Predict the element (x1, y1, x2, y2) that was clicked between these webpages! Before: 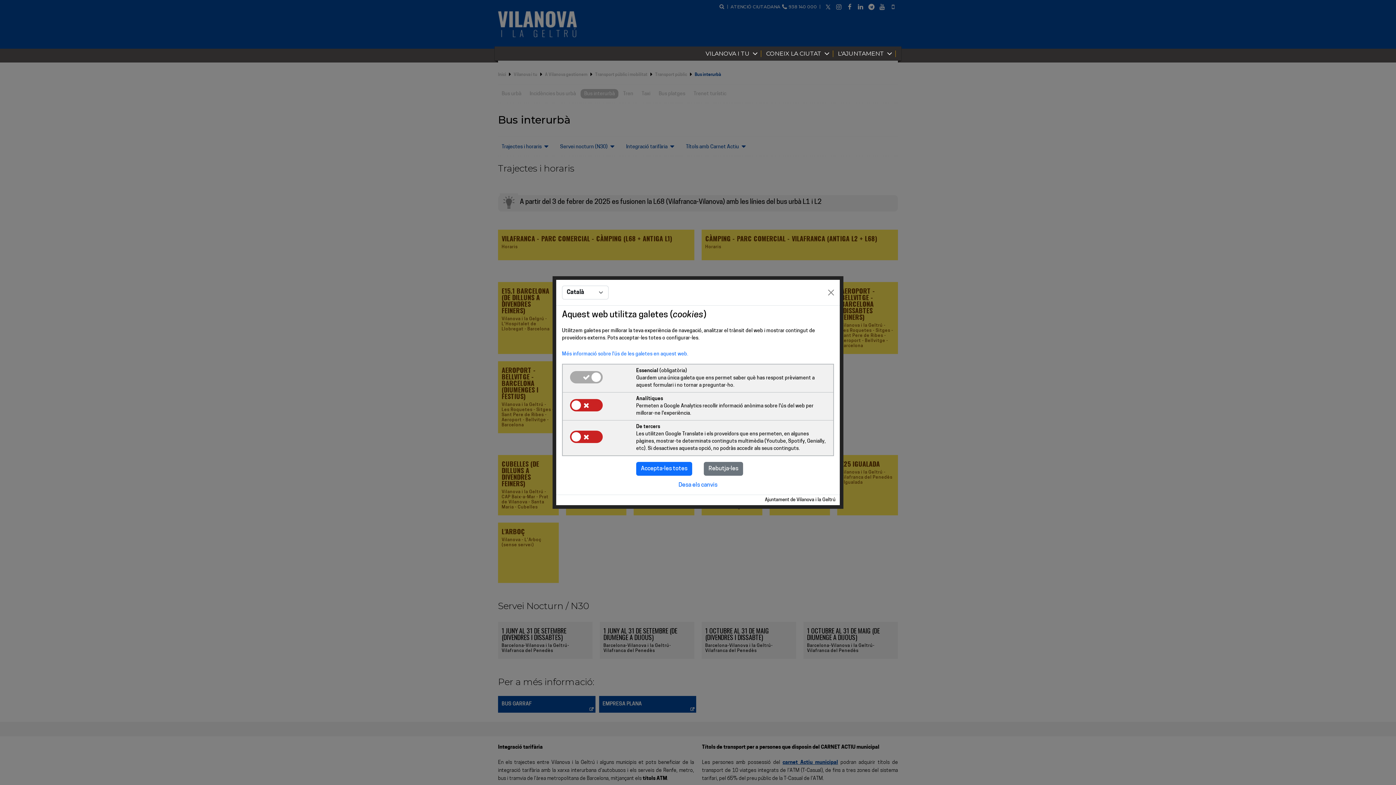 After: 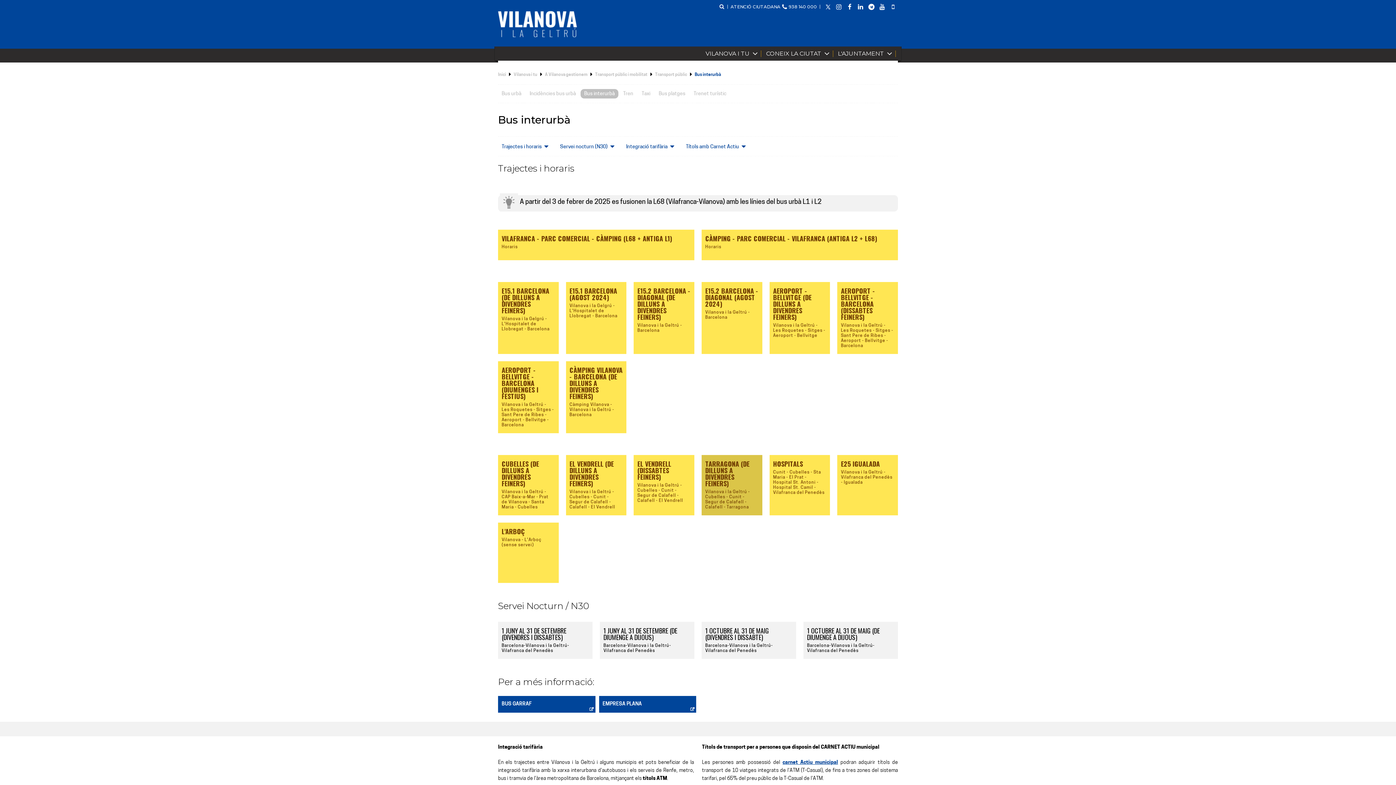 Action: bbox: (704, 462, 743, 476) label: Rebutja-les